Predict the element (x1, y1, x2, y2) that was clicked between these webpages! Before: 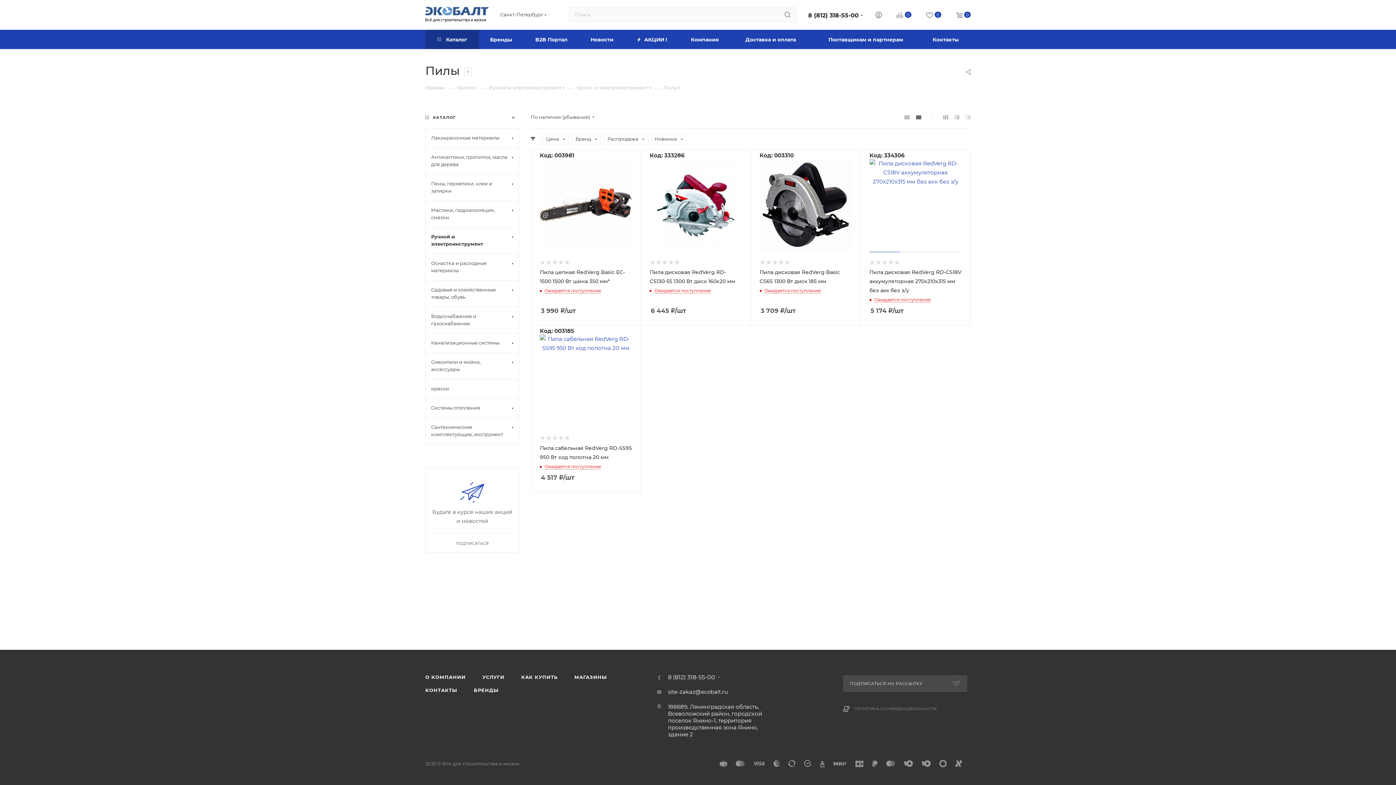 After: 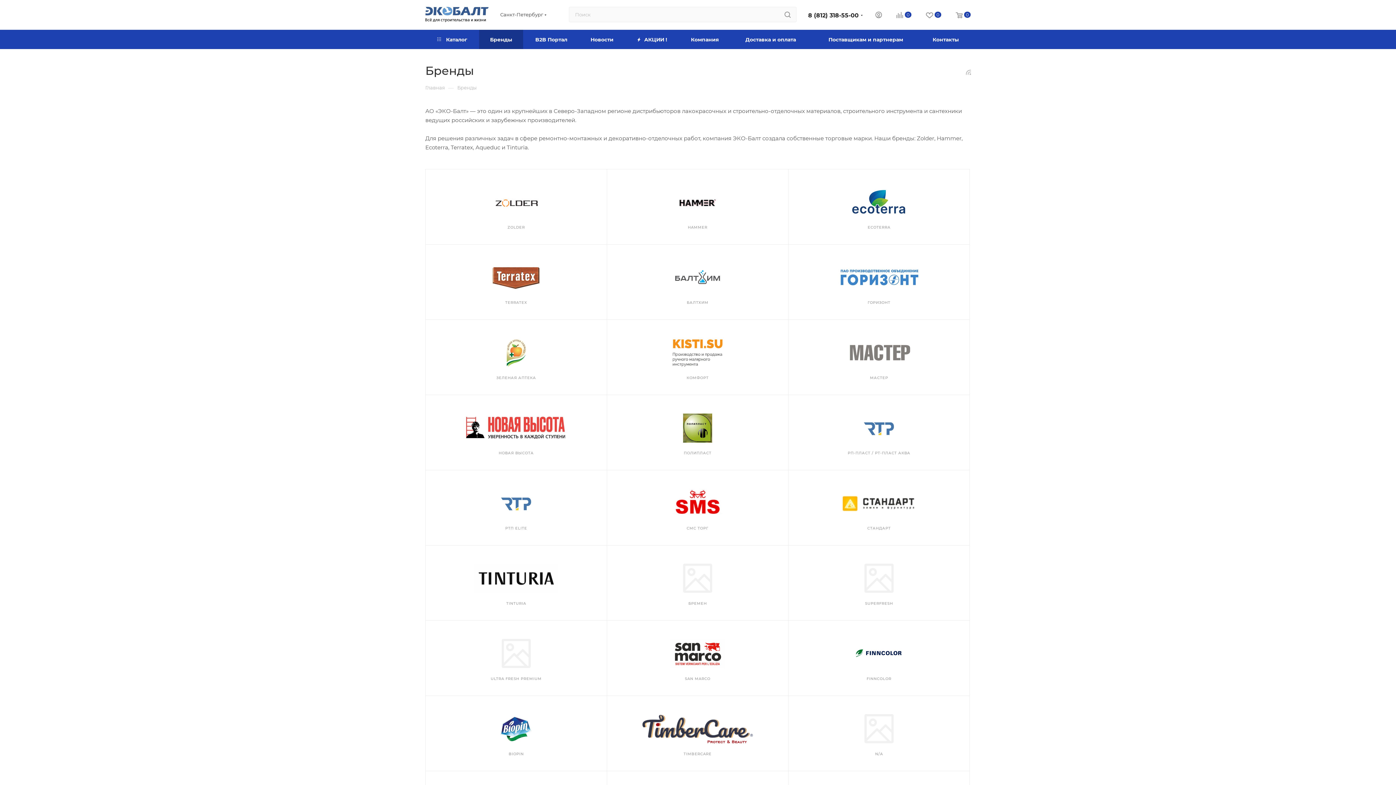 Action: bbox: (479, 29, 523, 49) label: Бренды